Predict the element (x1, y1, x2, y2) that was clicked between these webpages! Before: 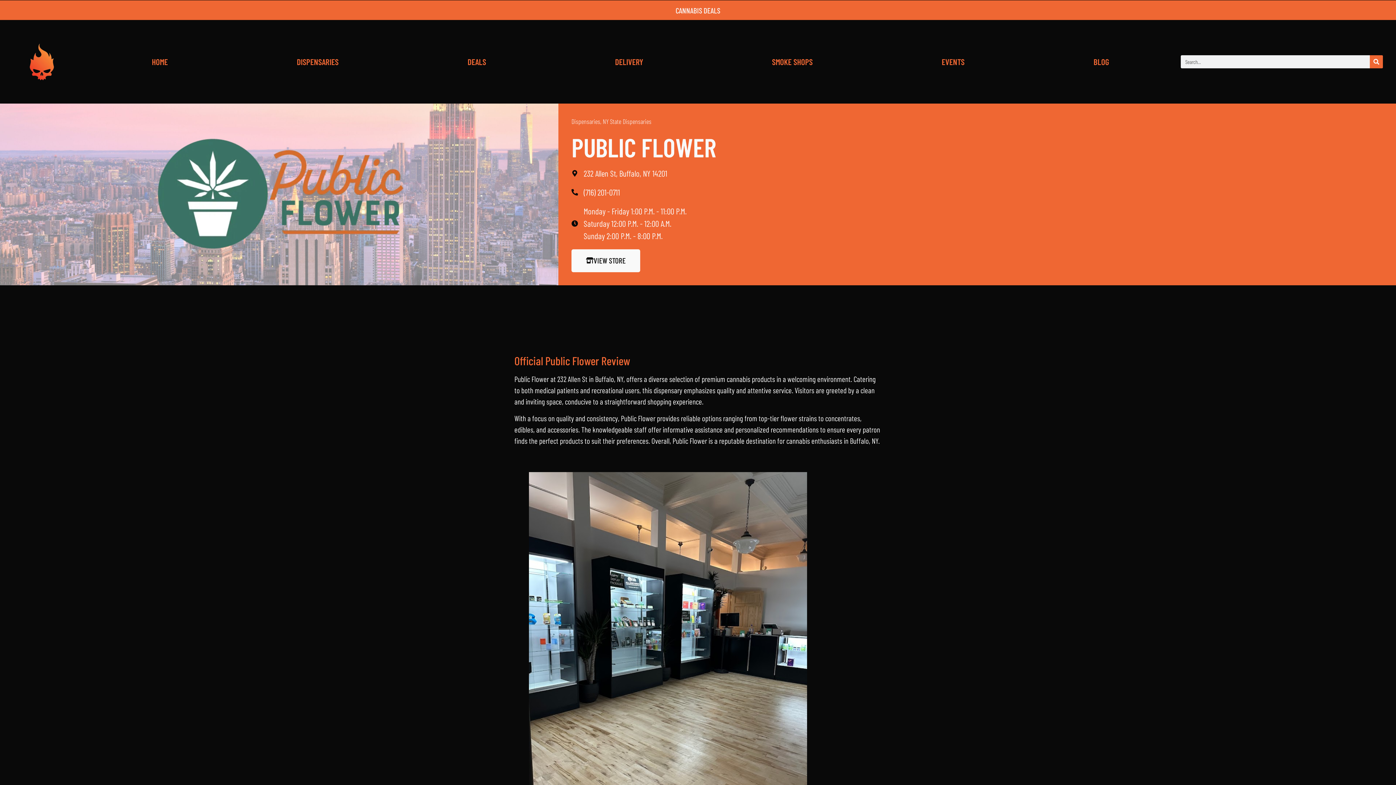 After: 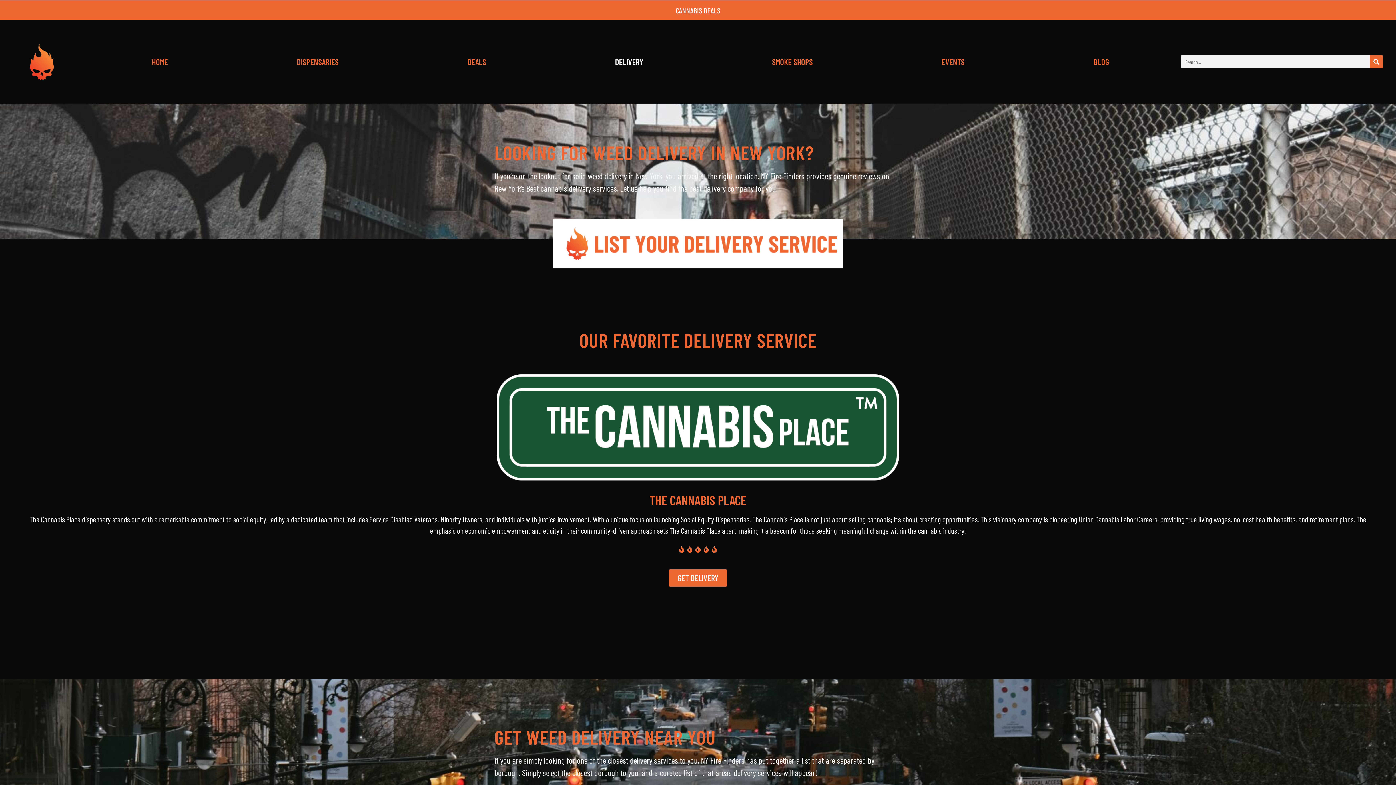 Action: bbox: (550, 53, 707, 70) label: DELIVERY